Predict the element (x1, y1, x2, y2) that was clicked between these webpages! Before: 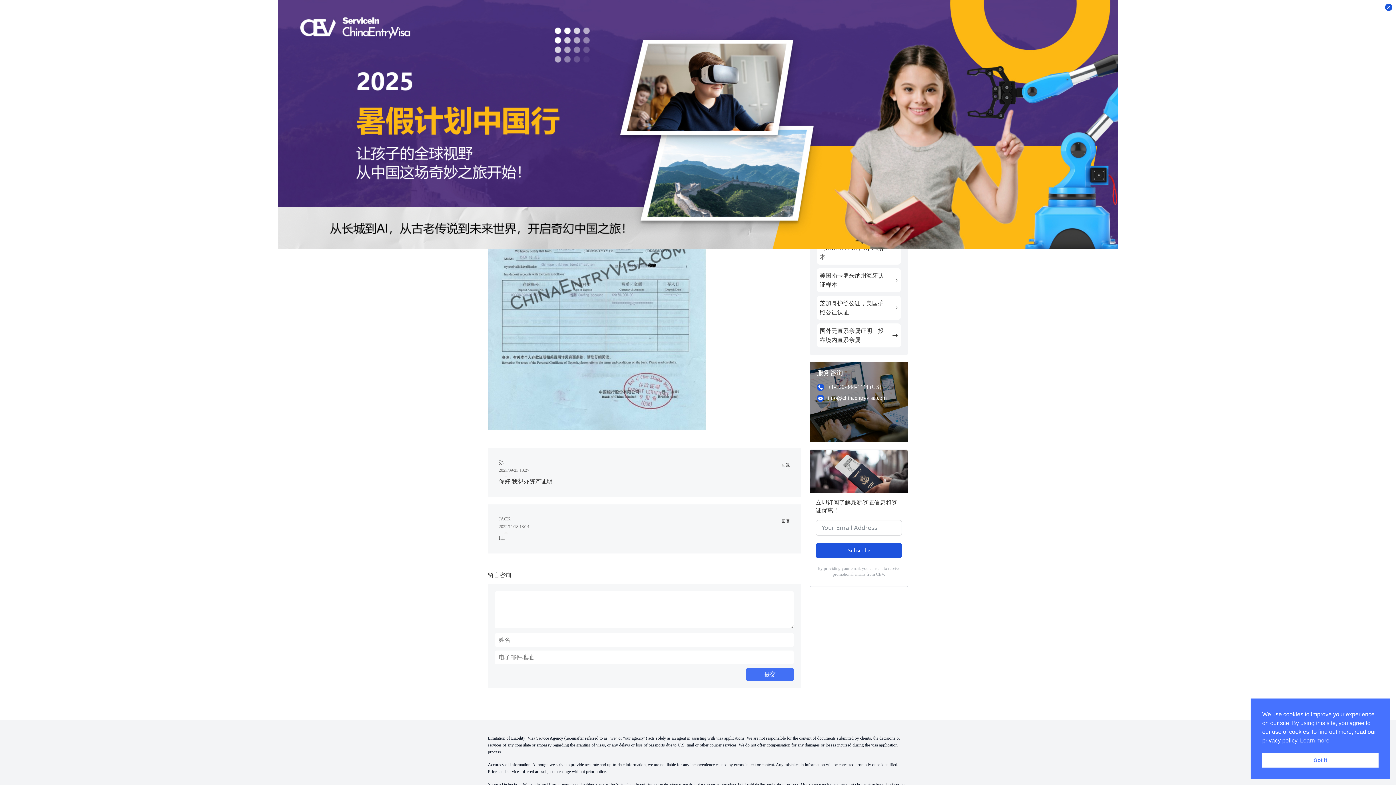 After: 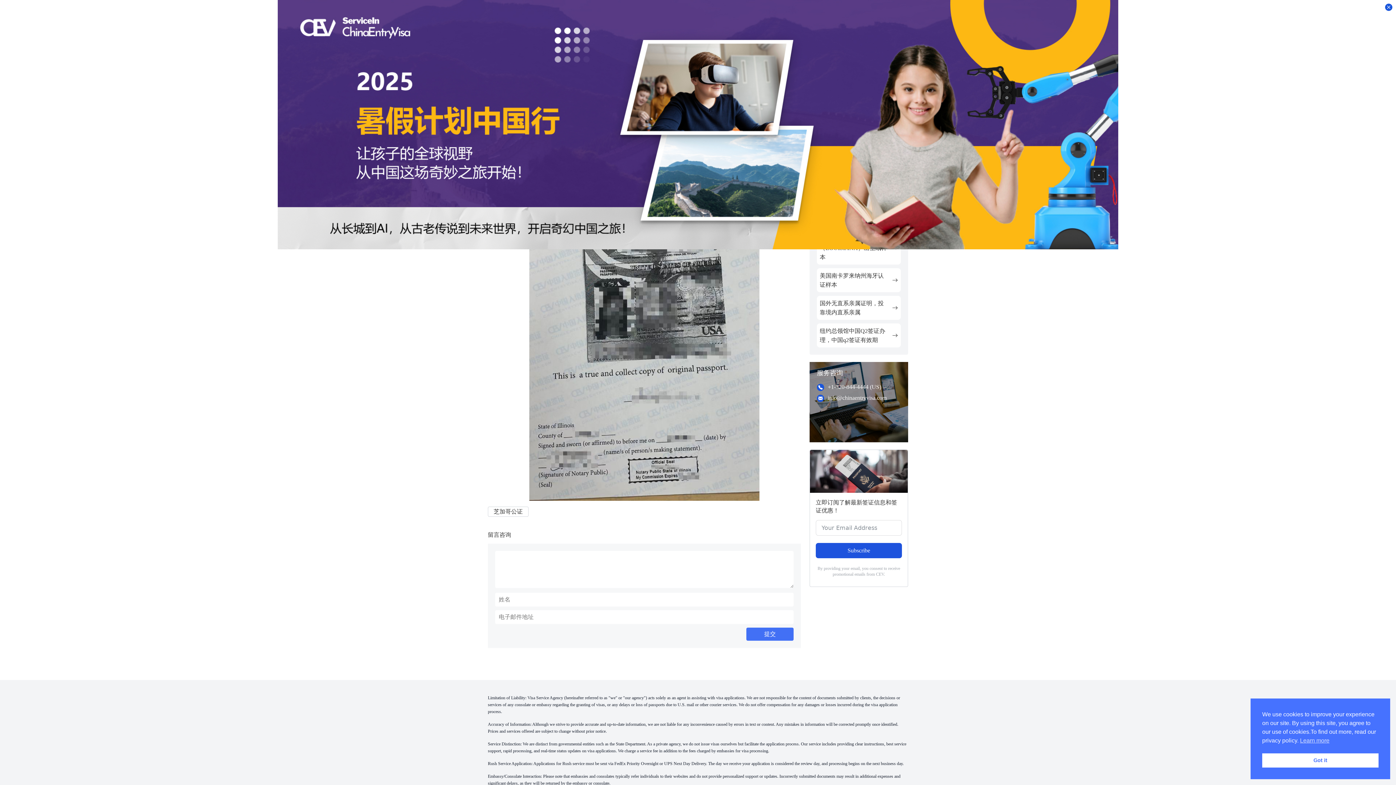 Action: bbox: (817, 296, 901, 320) label: 芝加哥护照公证，美国护照公证认证